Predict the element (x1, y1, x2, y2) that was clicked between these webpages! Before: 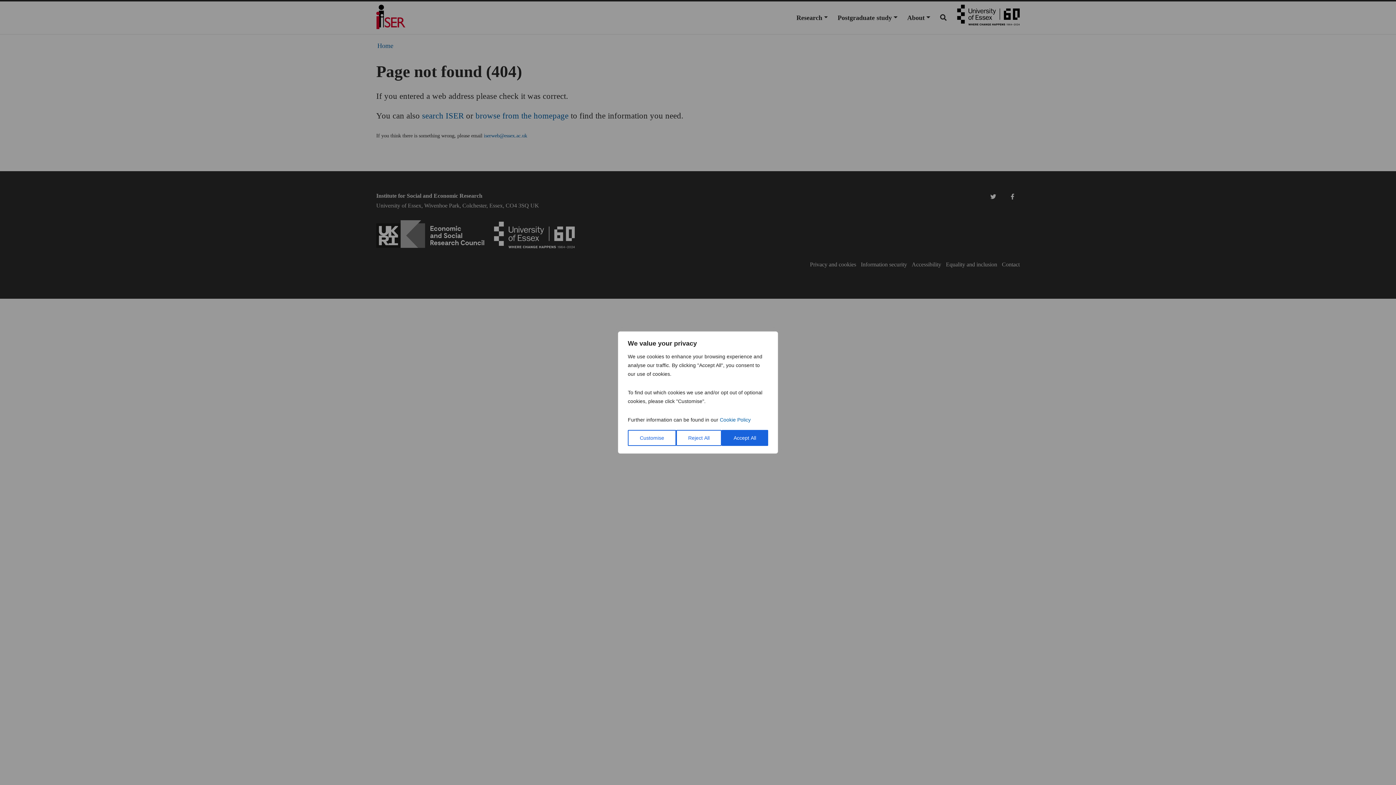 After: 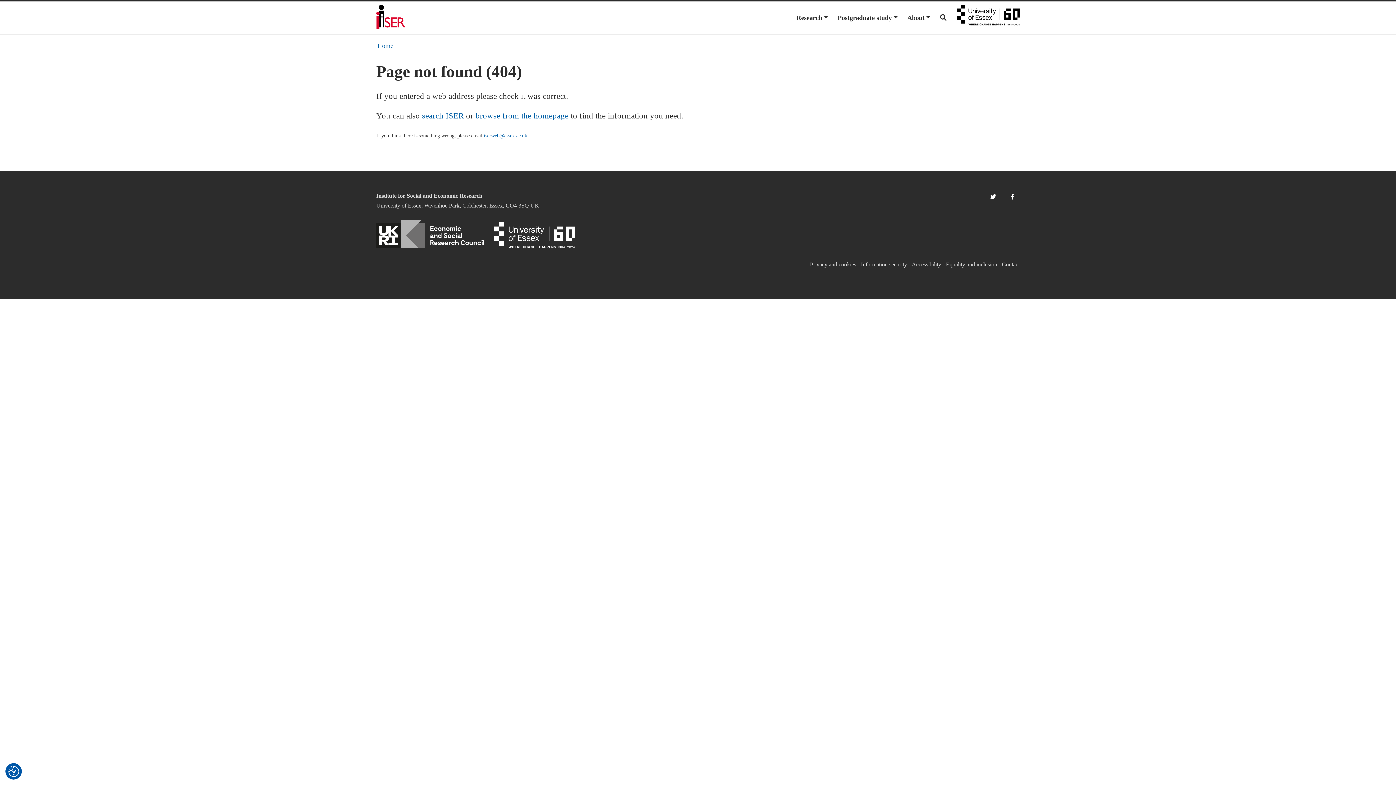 Action: label: Reject All bbox: (676, 430, 721, 446)